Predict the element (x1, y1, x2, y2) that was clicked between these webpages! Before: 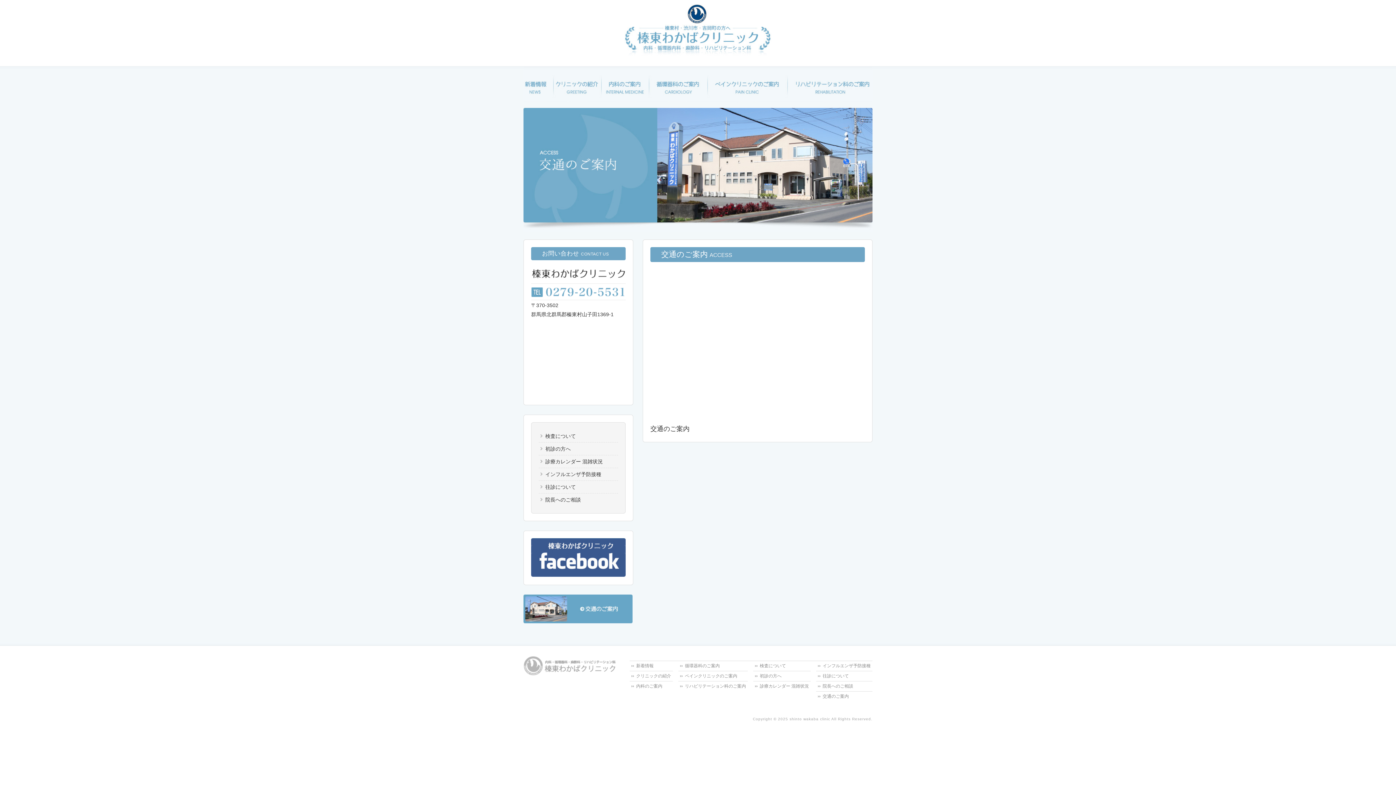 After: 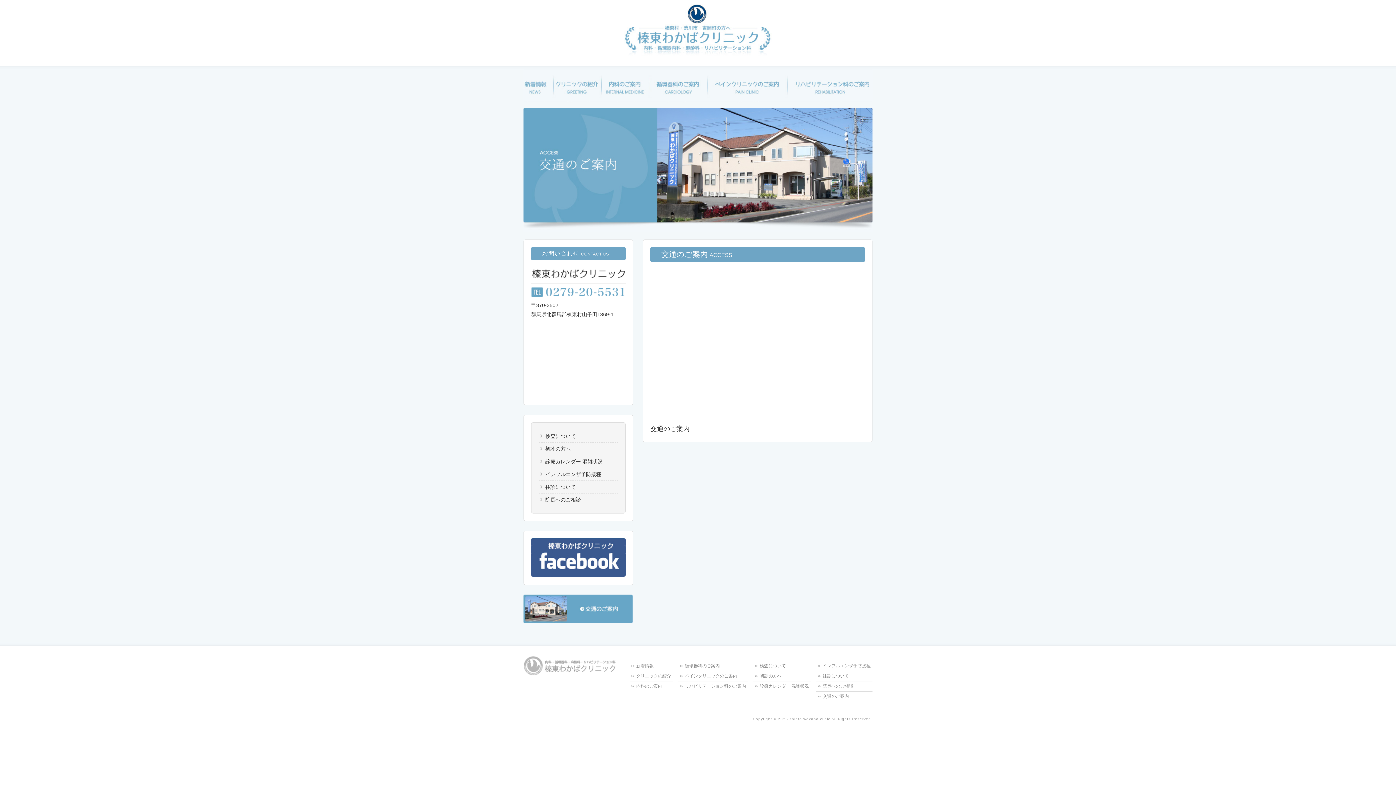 Action: bbox: (523, 618, 632, 624)